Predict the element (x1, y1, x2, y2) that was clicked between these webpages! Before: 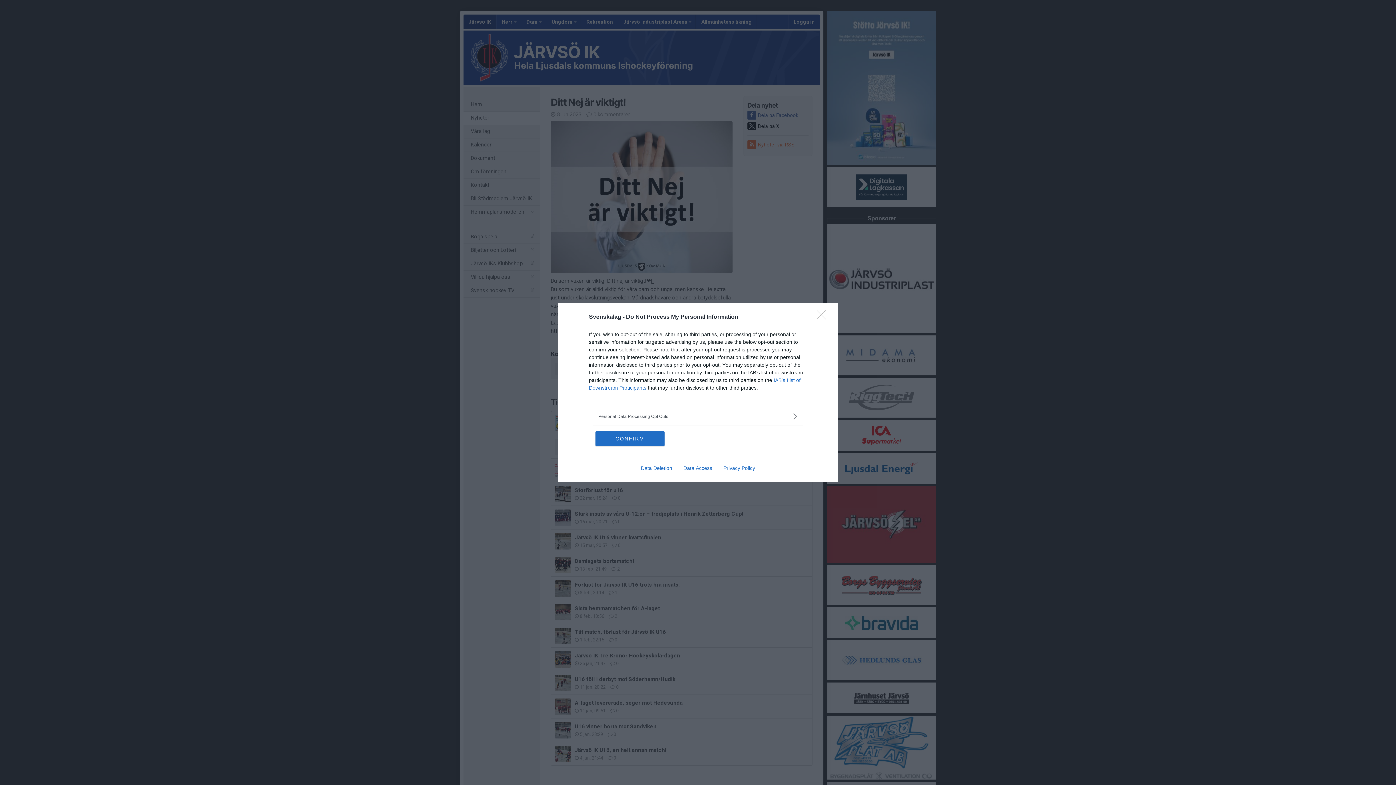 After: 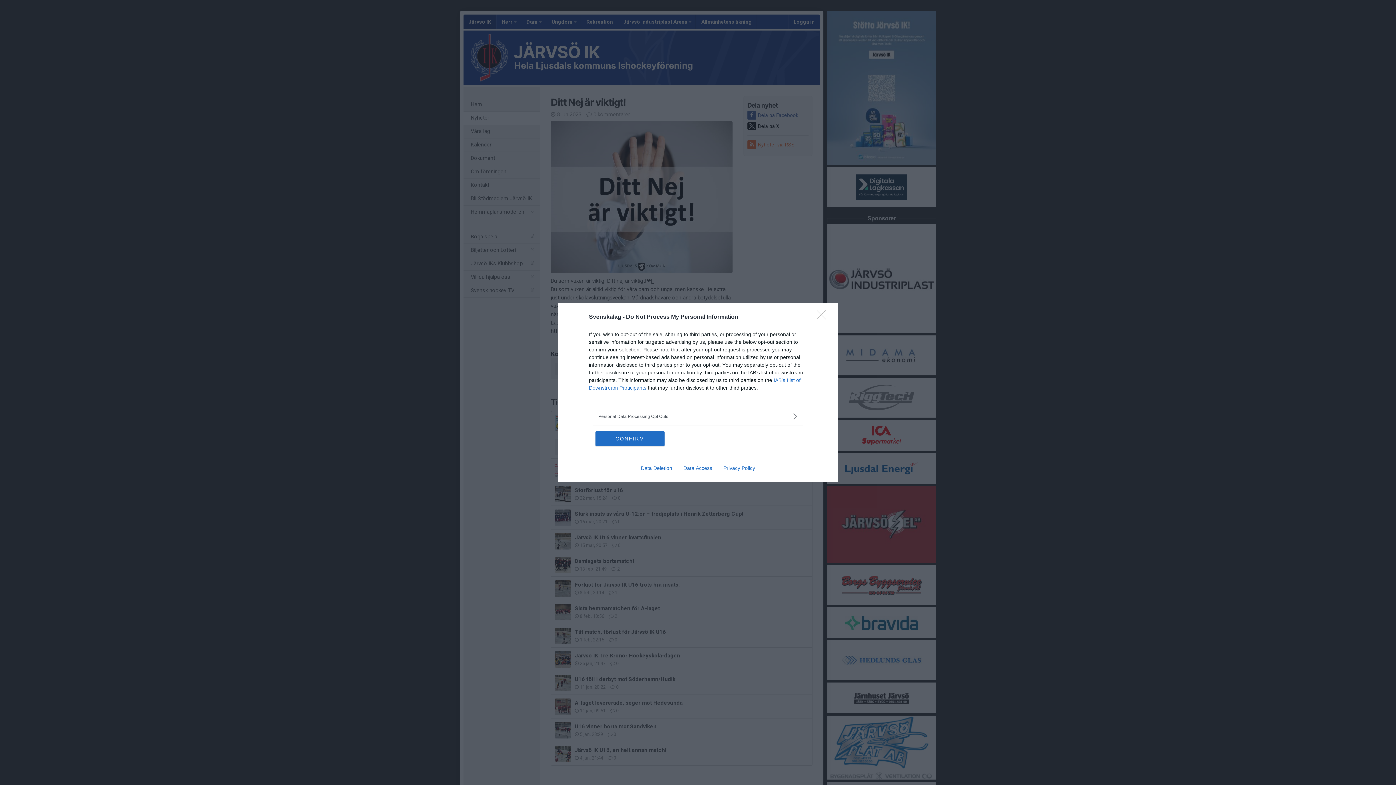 Action: label: Data Access bbox: (677, 465, 717, 471)